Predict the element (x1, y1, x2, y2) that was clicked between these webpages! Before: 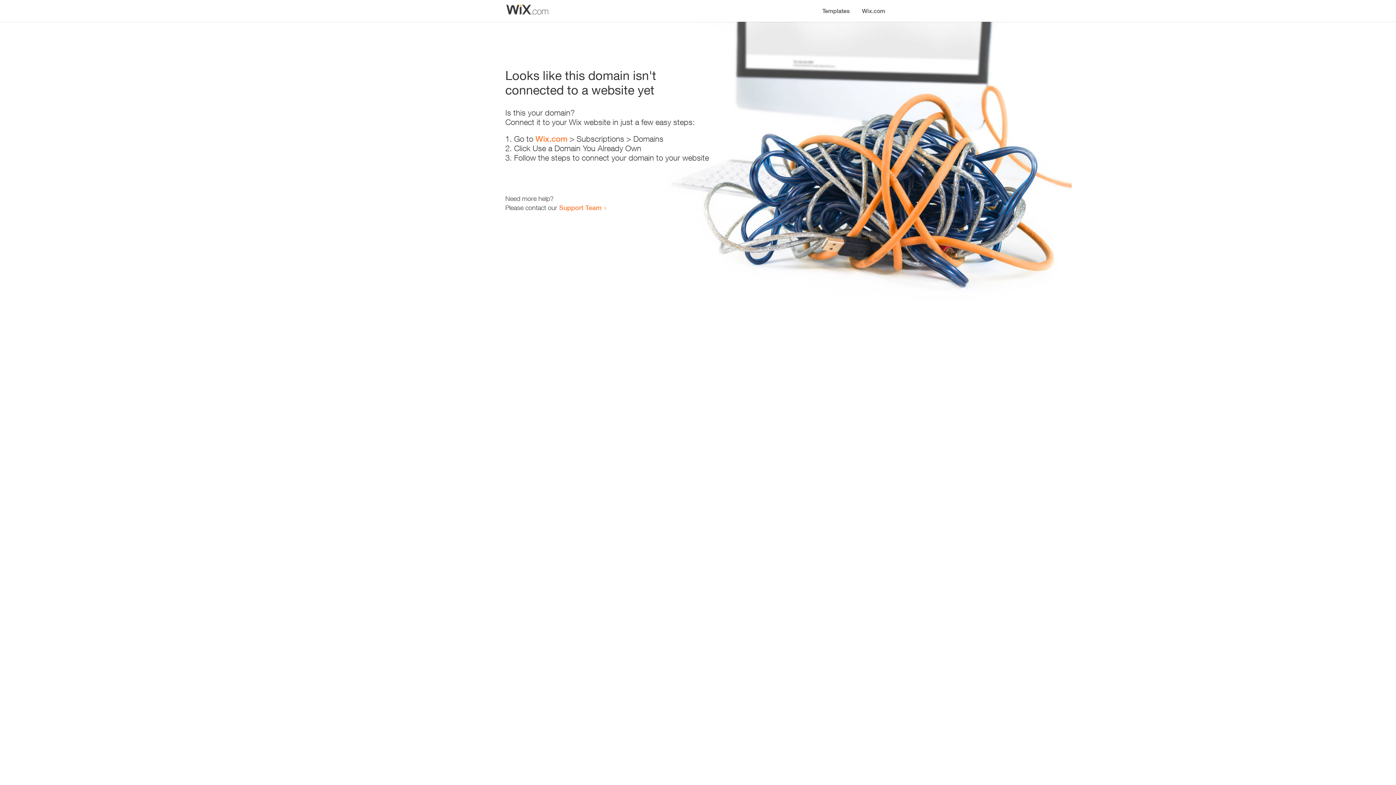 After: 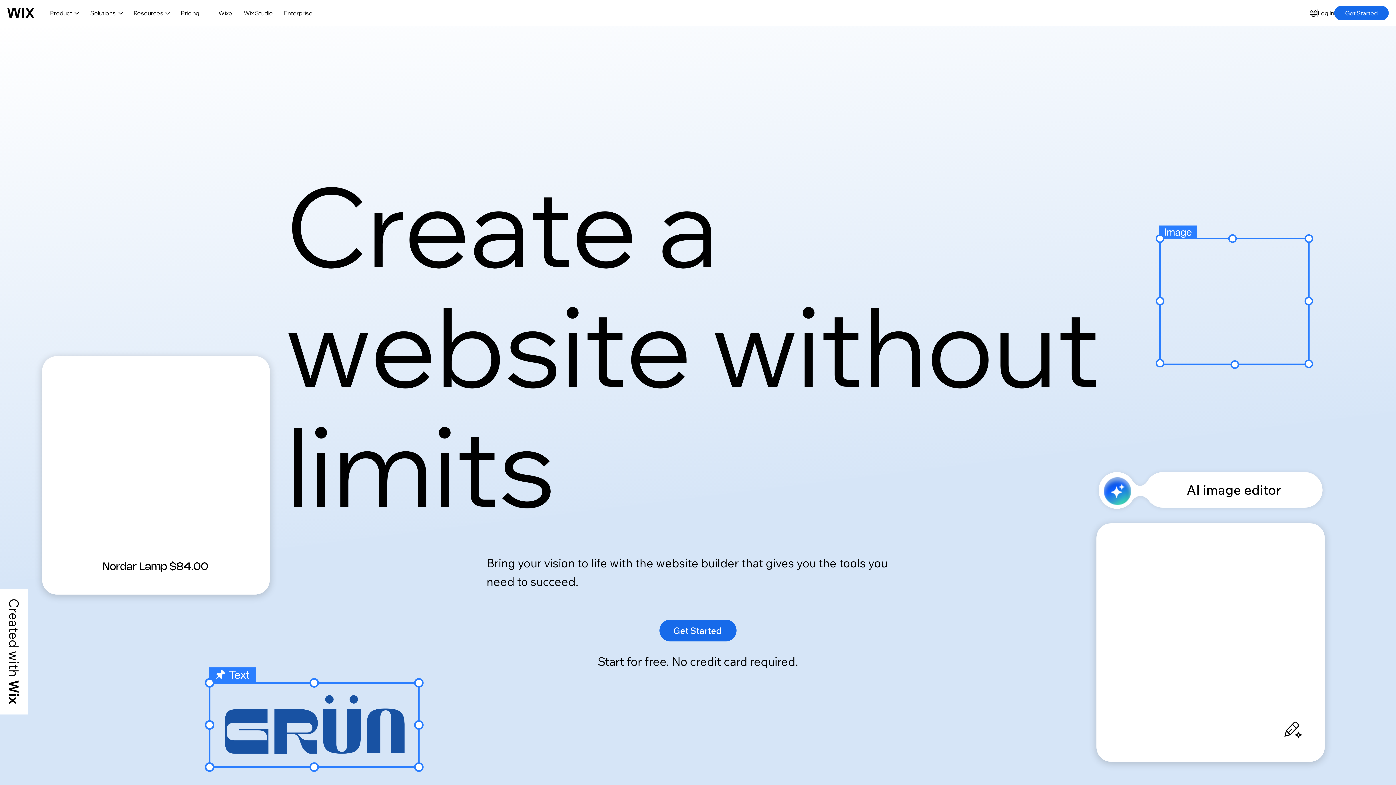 Action: label: Wix.com bbox: (856, 0, 890, 14)